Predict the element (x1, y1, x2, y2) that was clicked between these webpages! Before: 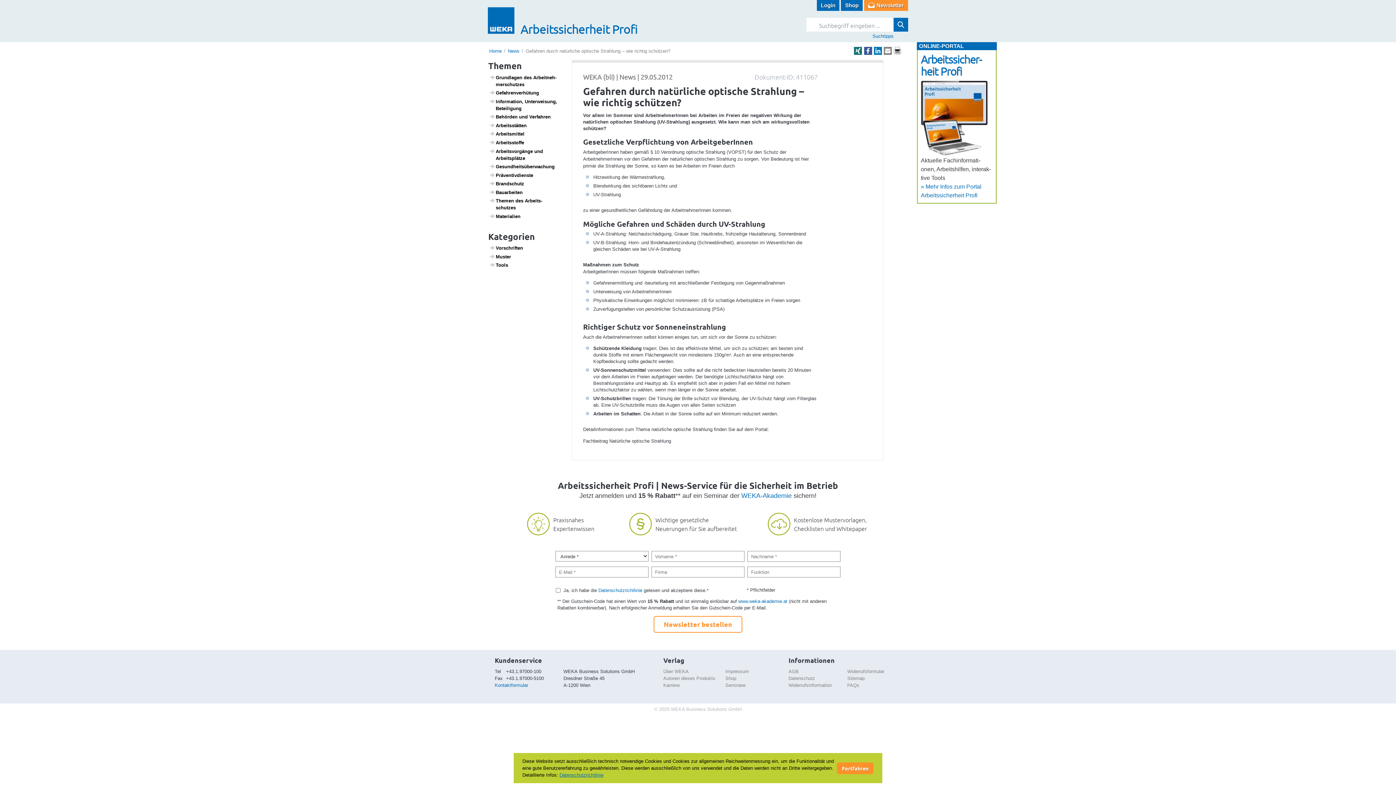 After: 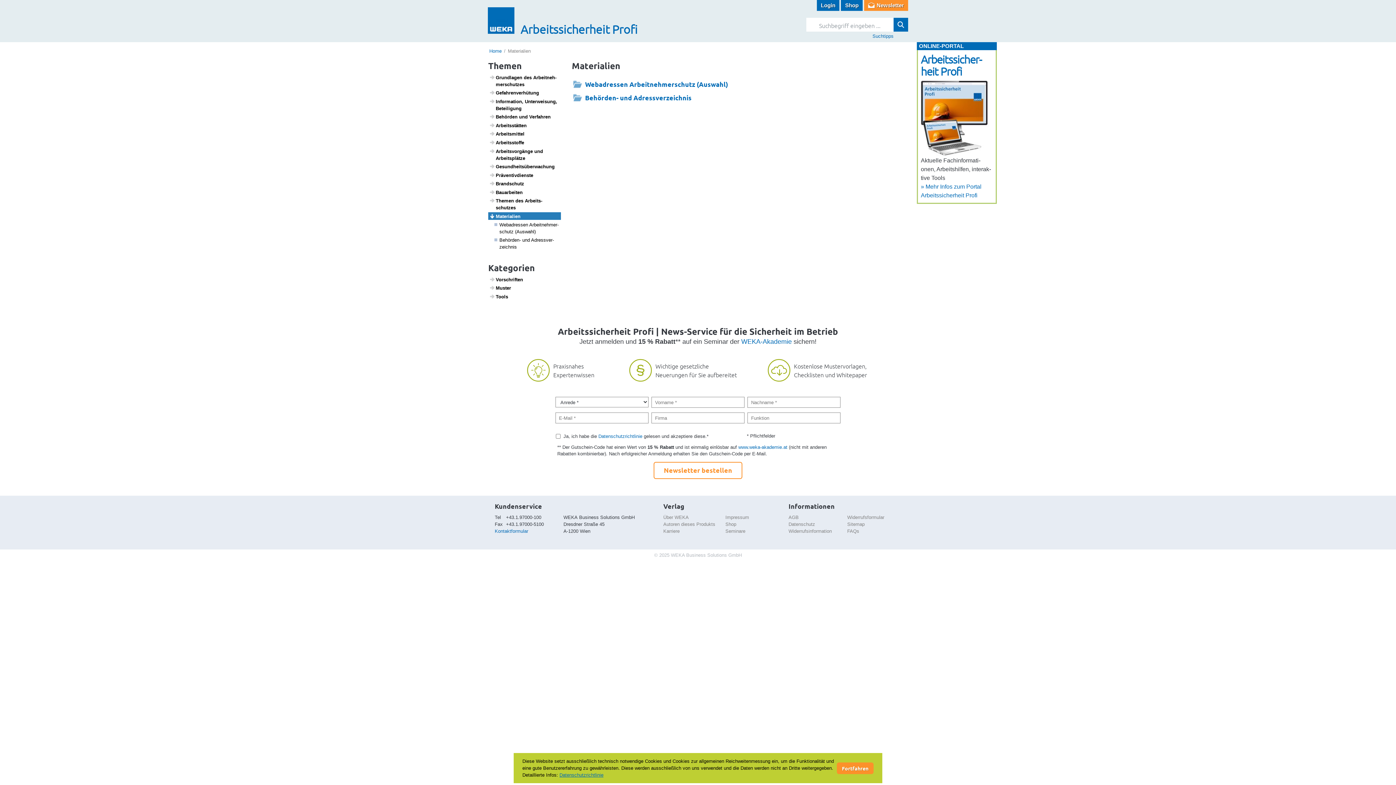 Action: bbox: (488, 212, 561, 220) label: Mate­ri­a­lien